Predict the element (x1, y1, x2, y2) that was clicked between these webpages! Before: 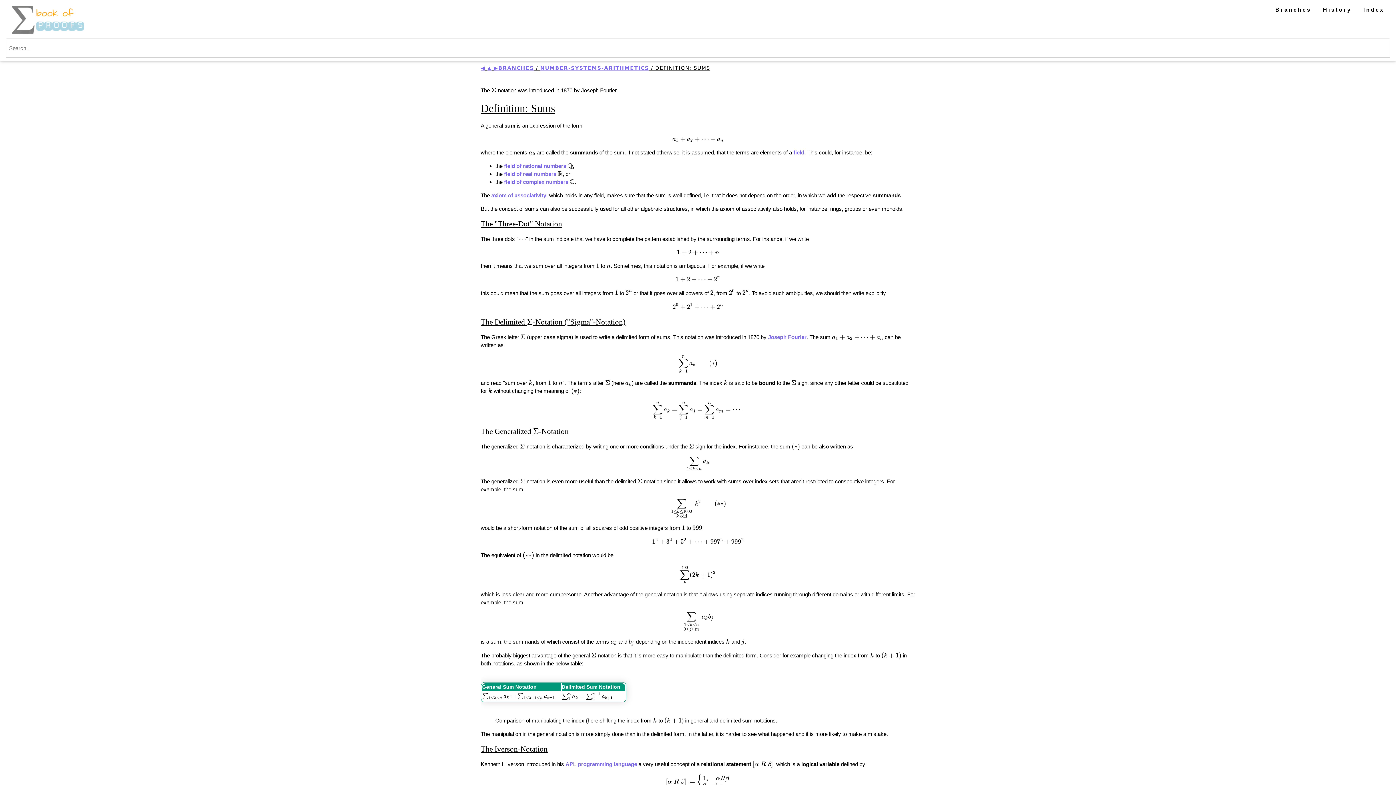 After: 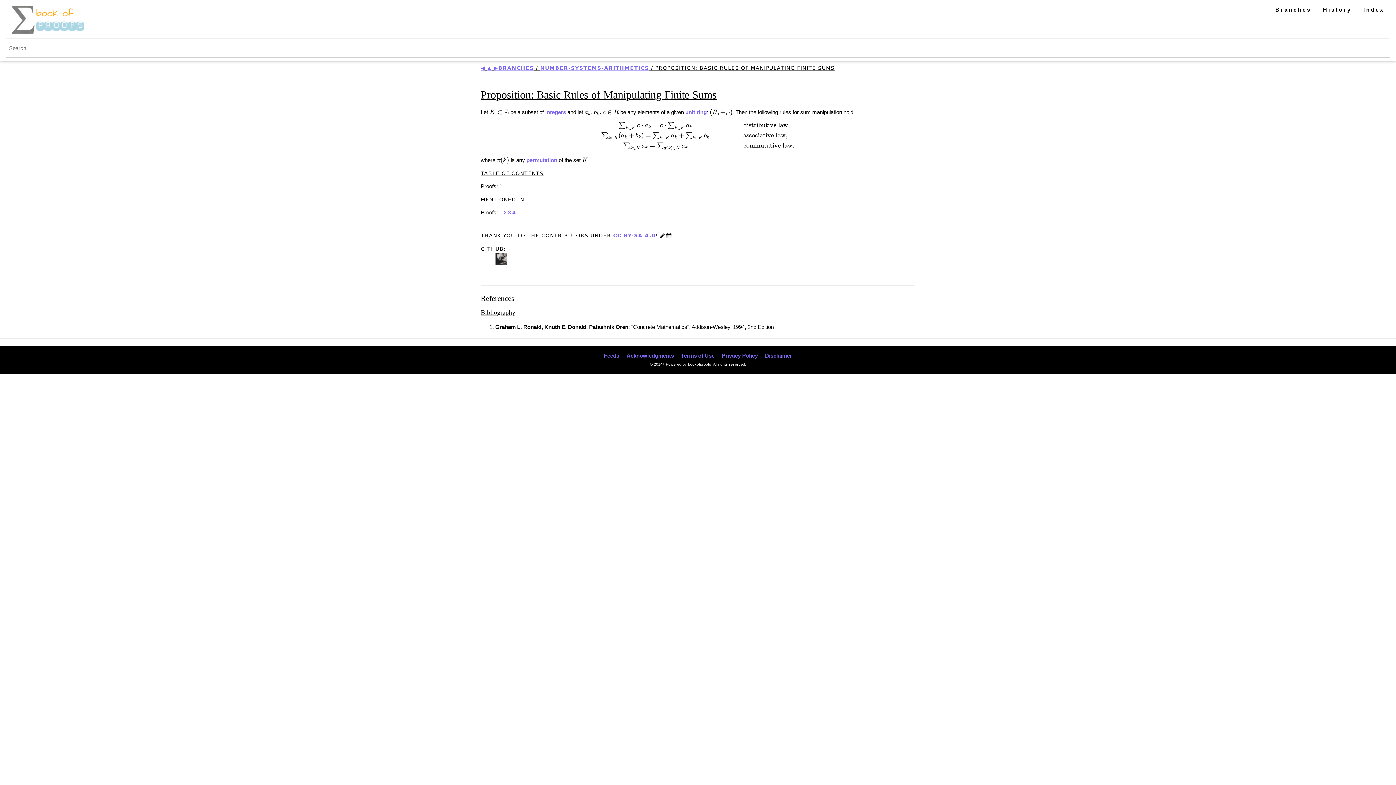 Action: bbox: (493, 64, 498, 70) label: ▶